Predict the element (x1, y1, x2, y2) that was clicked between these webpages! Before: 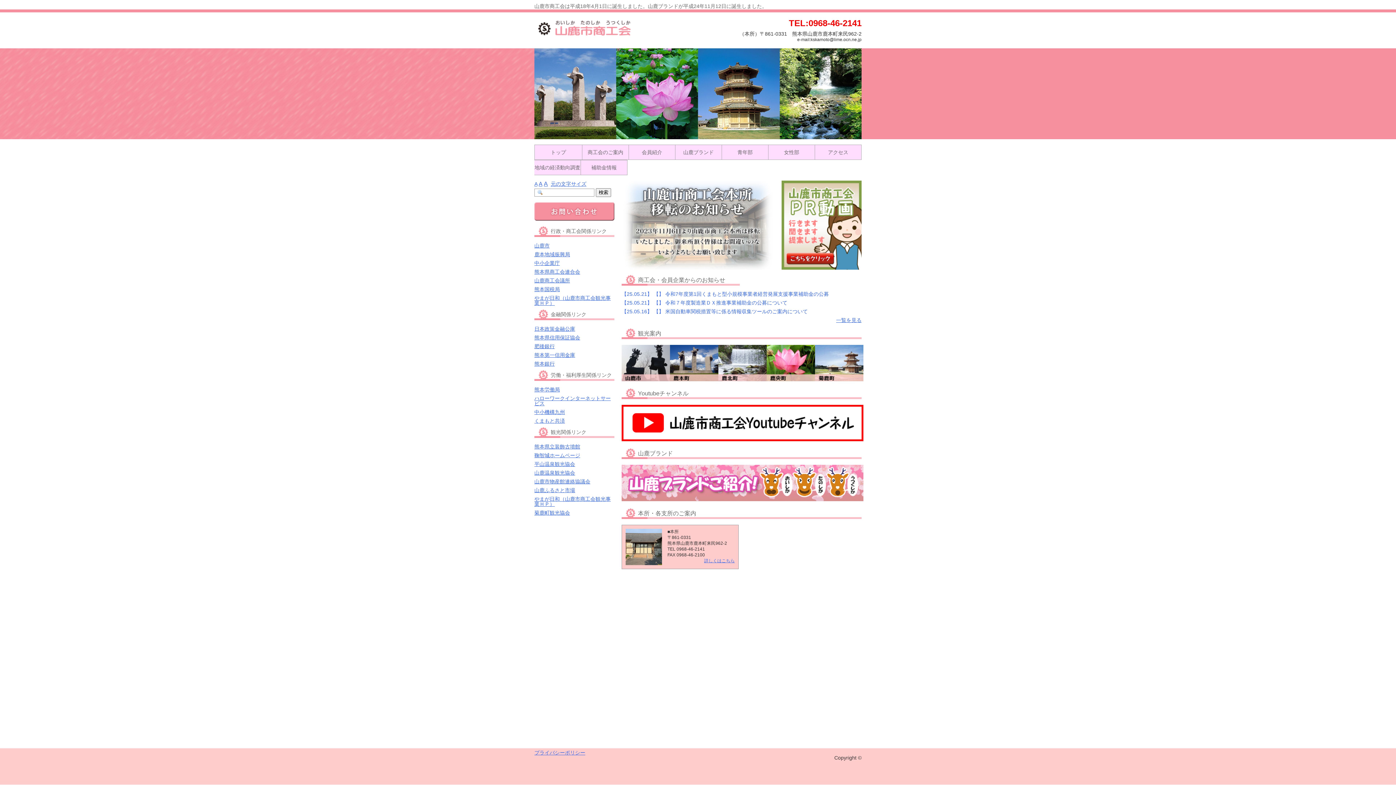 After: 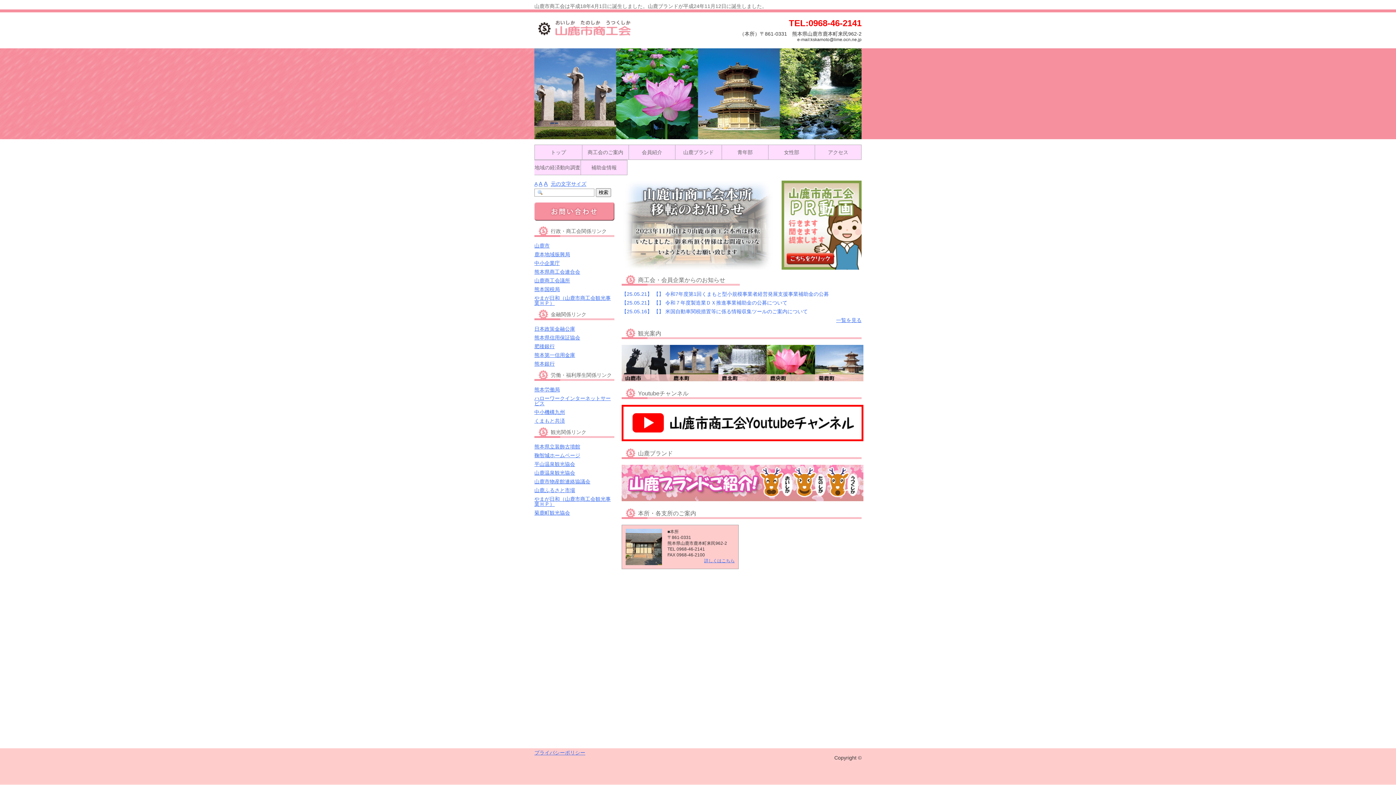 Action: bbox: (621, 436, 863, 442)